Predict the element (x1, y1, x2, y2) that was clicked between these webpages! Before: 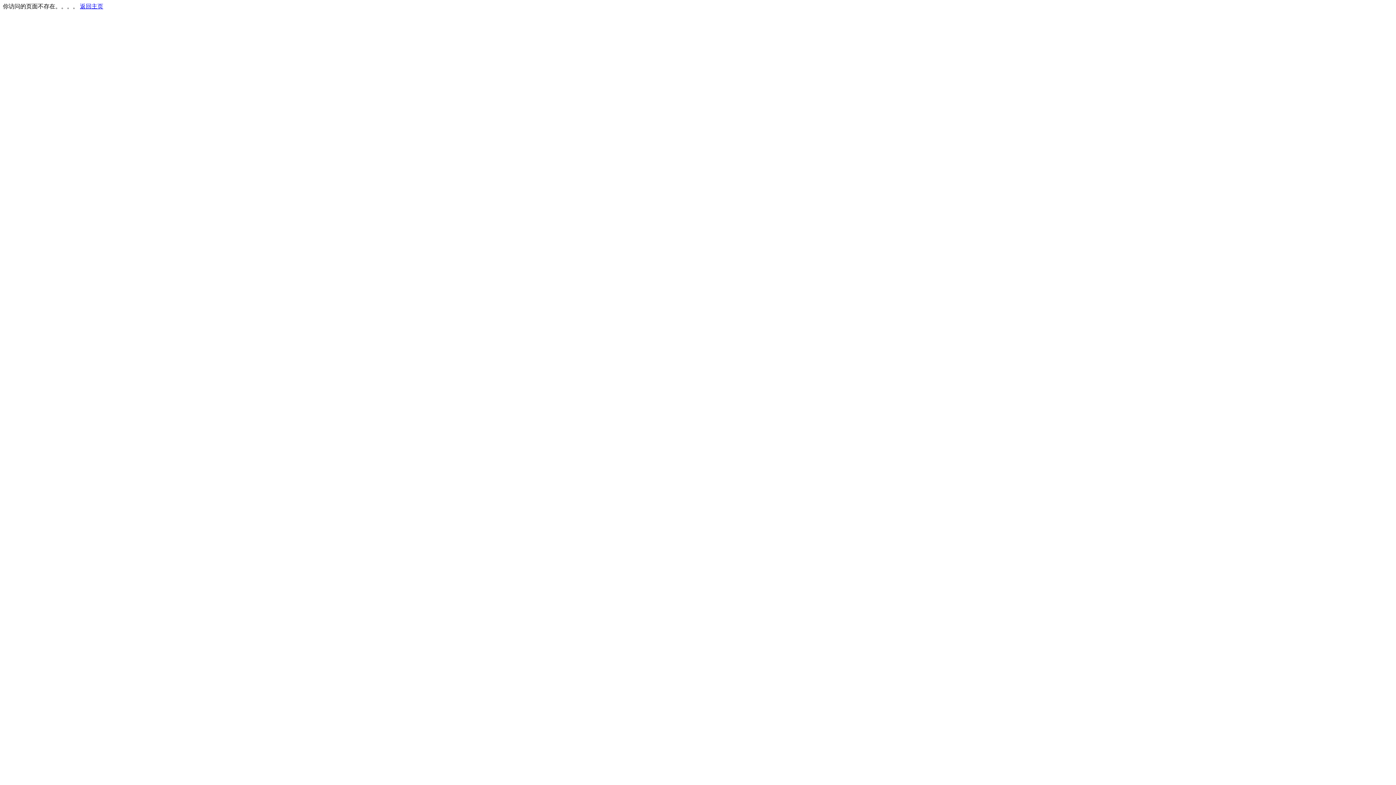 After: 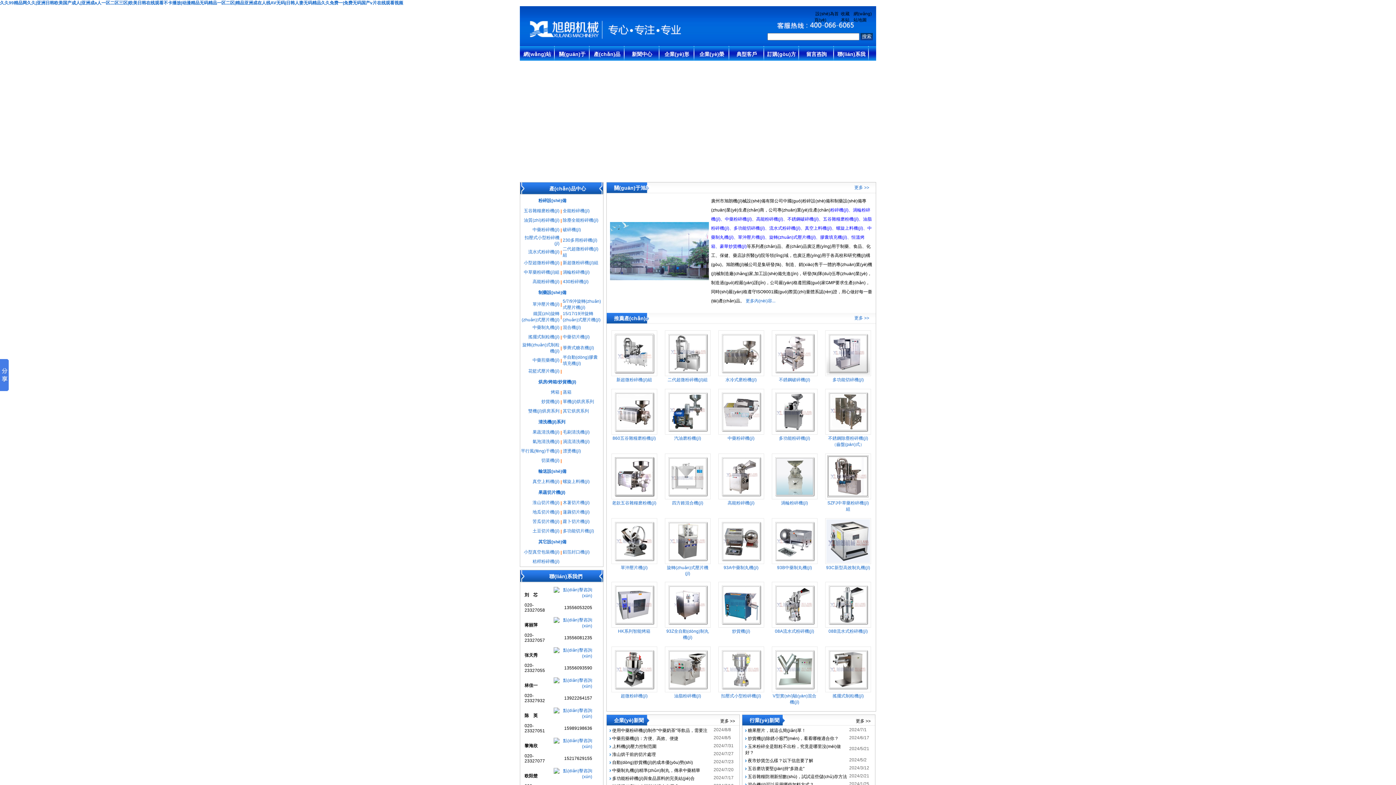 Action: label: 返回主页 bbox: (80, 3, 103, 9)